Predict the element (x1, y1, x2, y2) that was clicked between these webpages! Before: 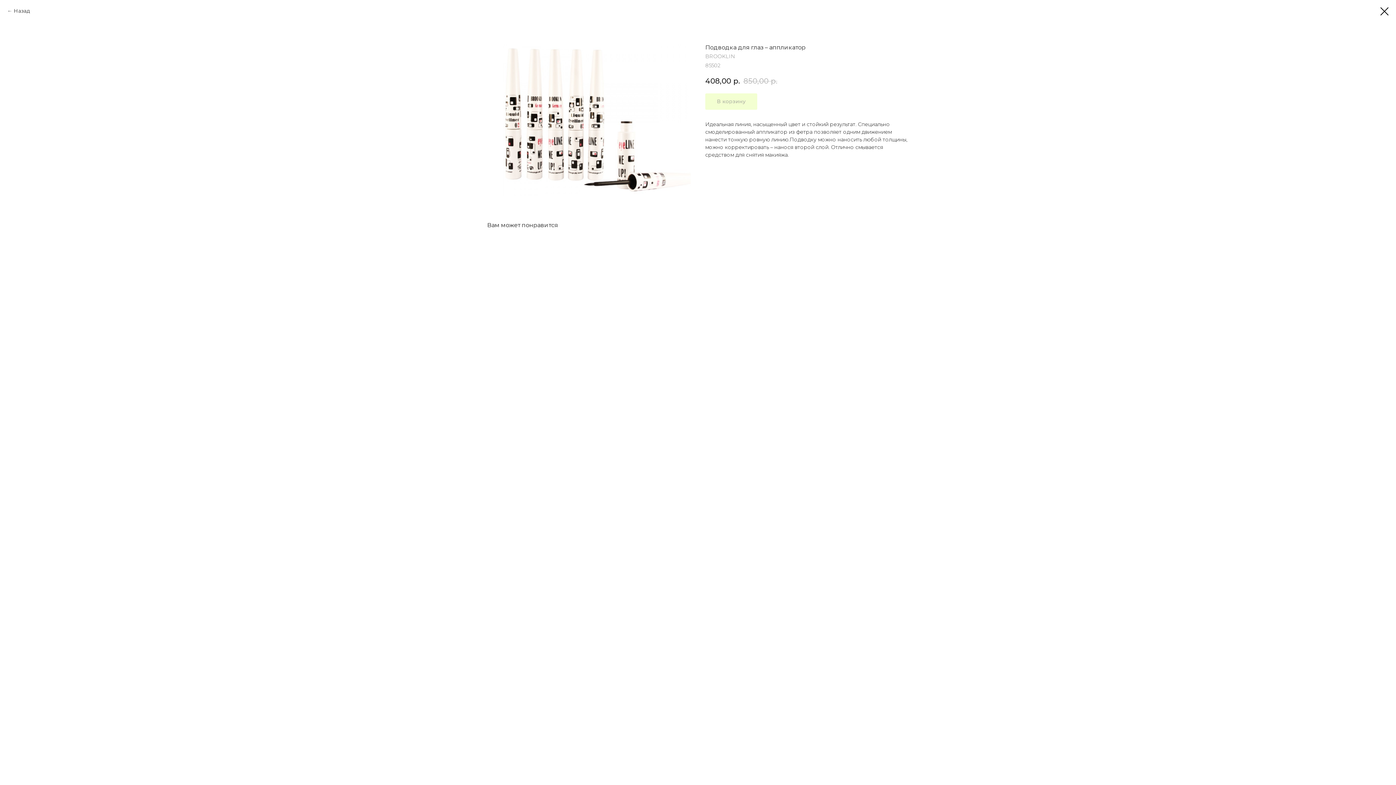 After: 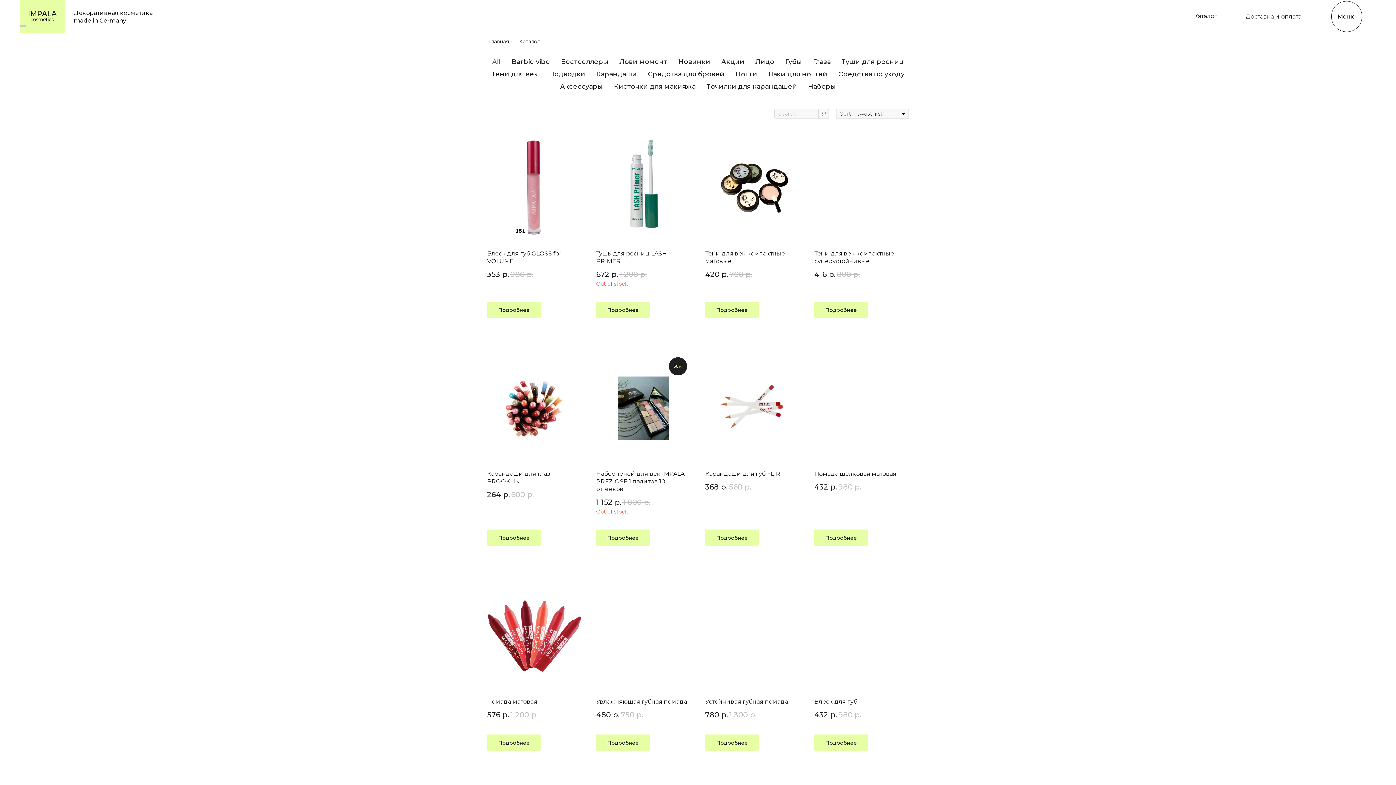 Action: label: Назад bbox: (7, 7, 30, 14)